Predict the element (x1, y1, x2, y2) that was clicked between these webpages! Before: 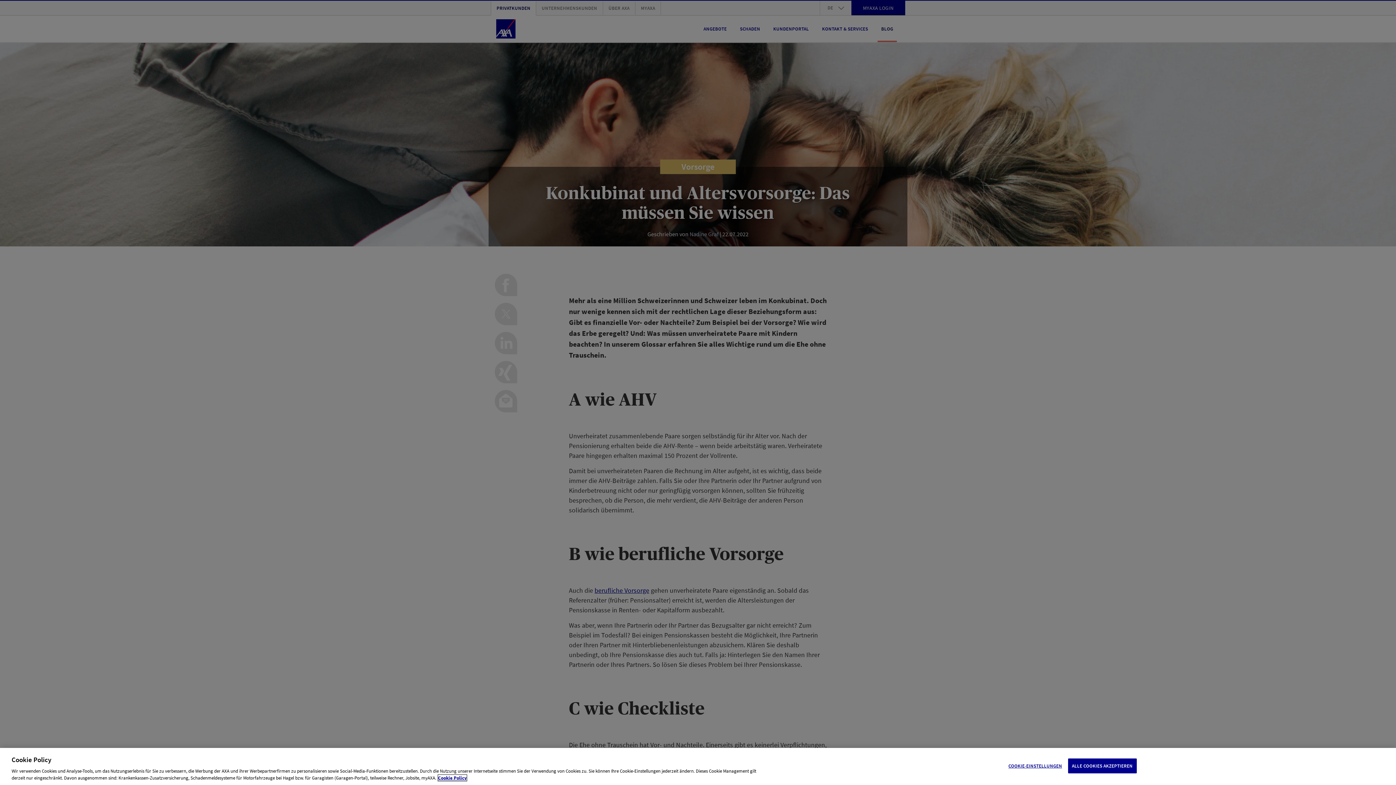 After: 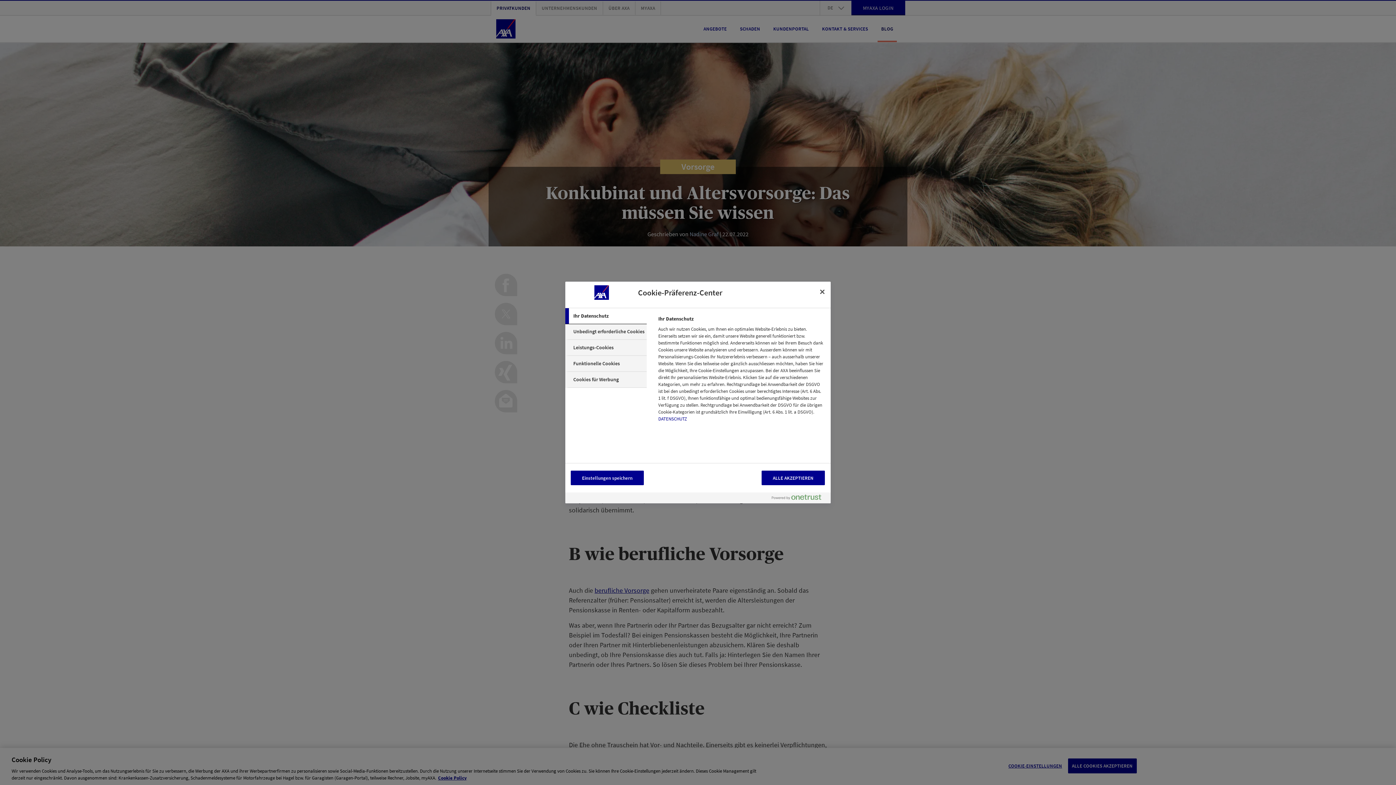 Action: bbox: (1008, 759, 1062, 773) label: COOKIE-EINSTELLUNGEN